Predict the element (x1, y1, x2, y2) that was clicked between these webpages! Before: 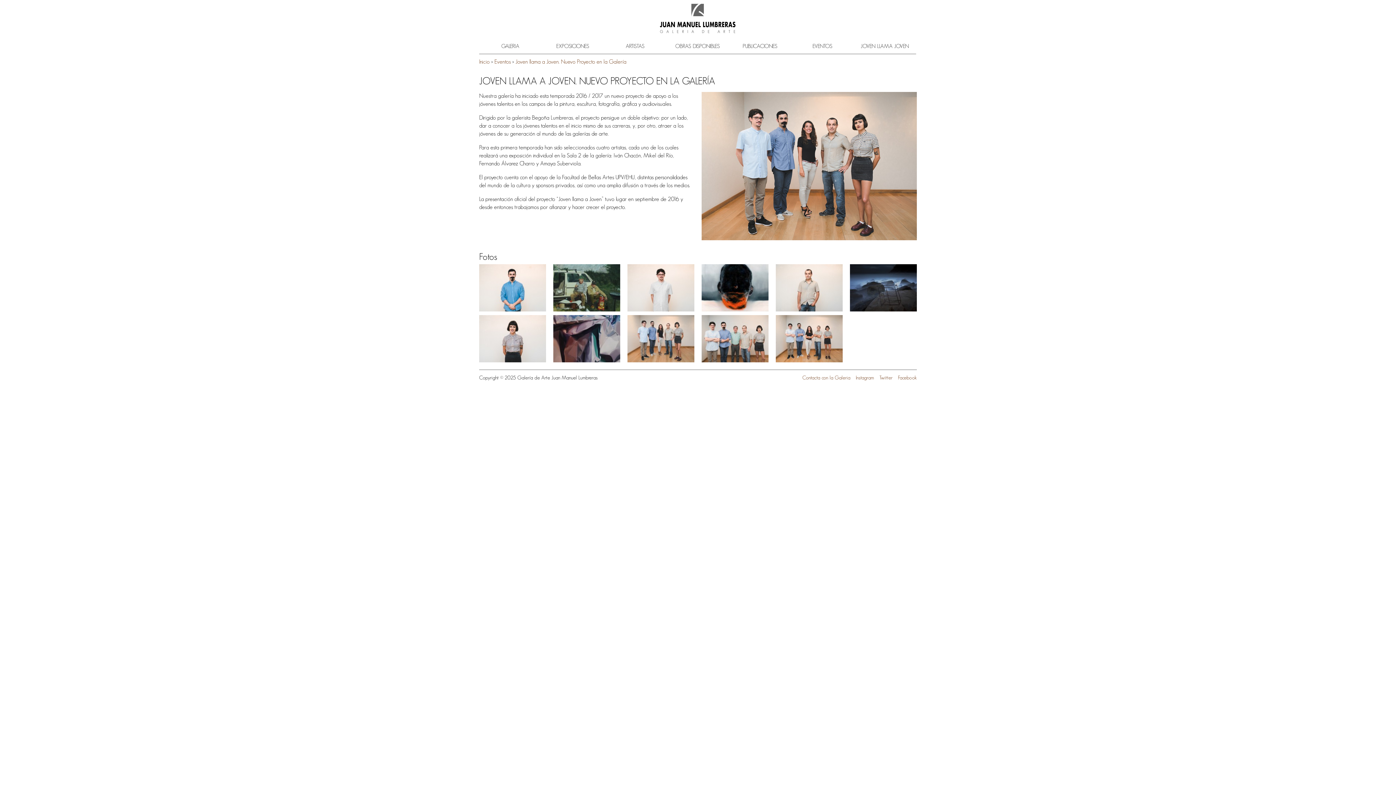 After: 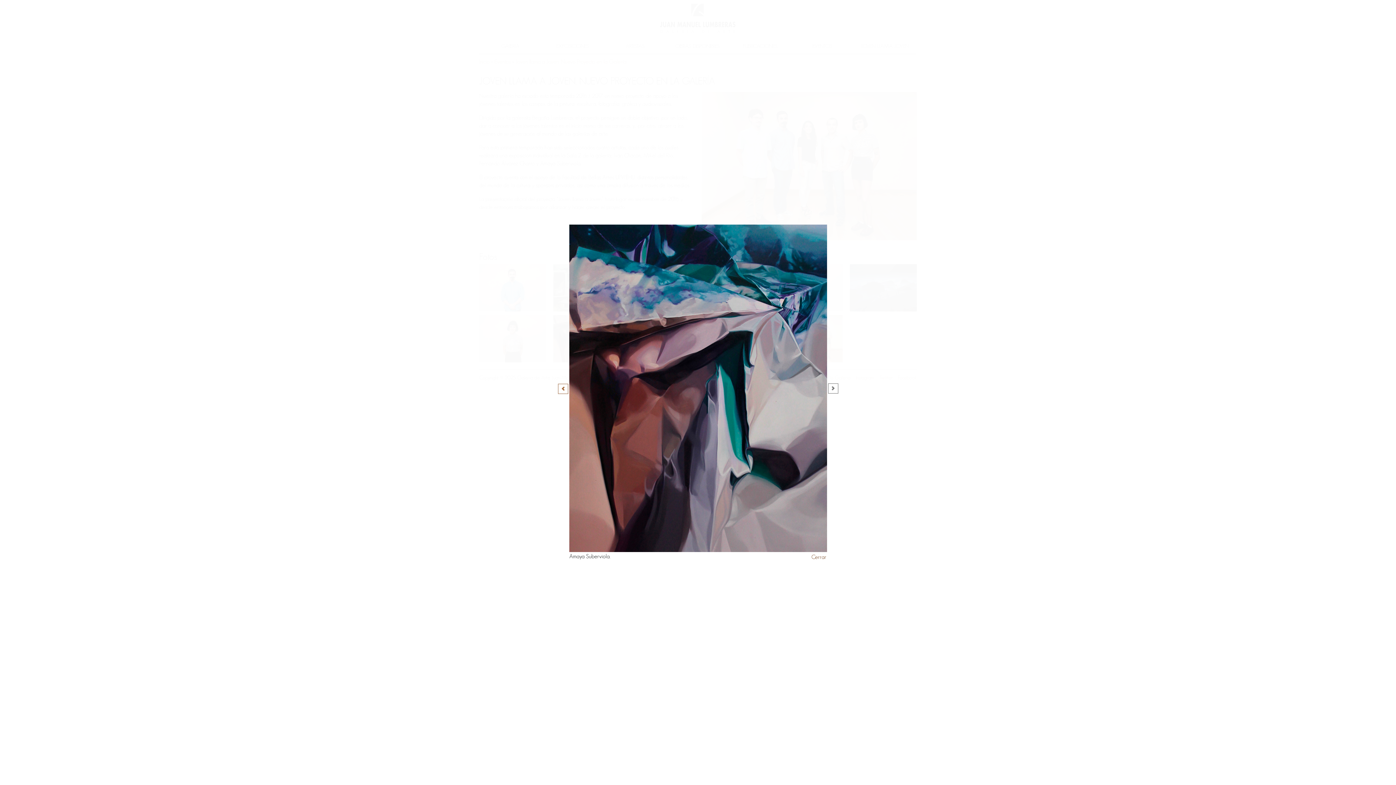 Action: bbox: (553, 315, 620, 362)